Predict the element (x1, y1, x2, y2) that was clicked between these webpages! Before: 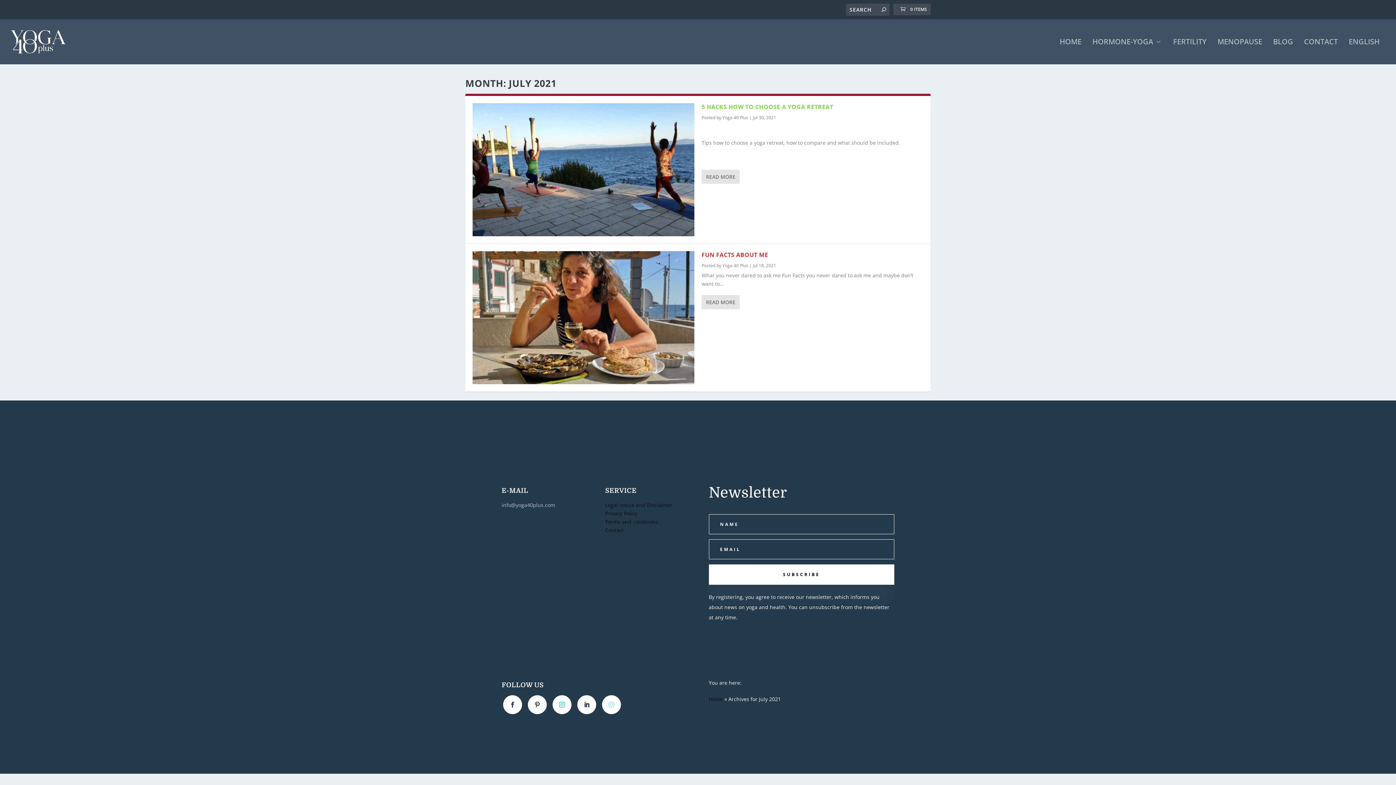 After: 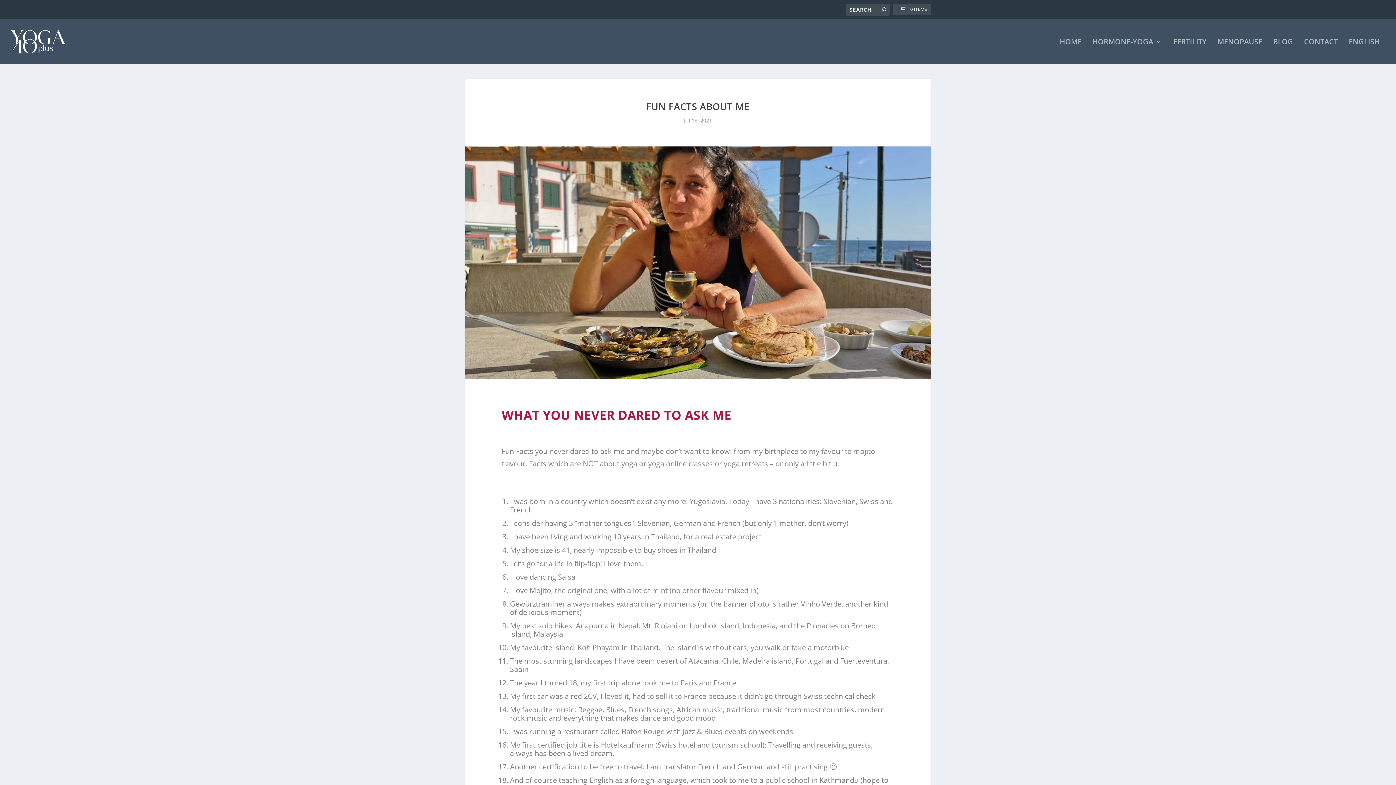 Action: bbox: (701, 250, 768, 258) label: FUN FACTS ABOUT ME